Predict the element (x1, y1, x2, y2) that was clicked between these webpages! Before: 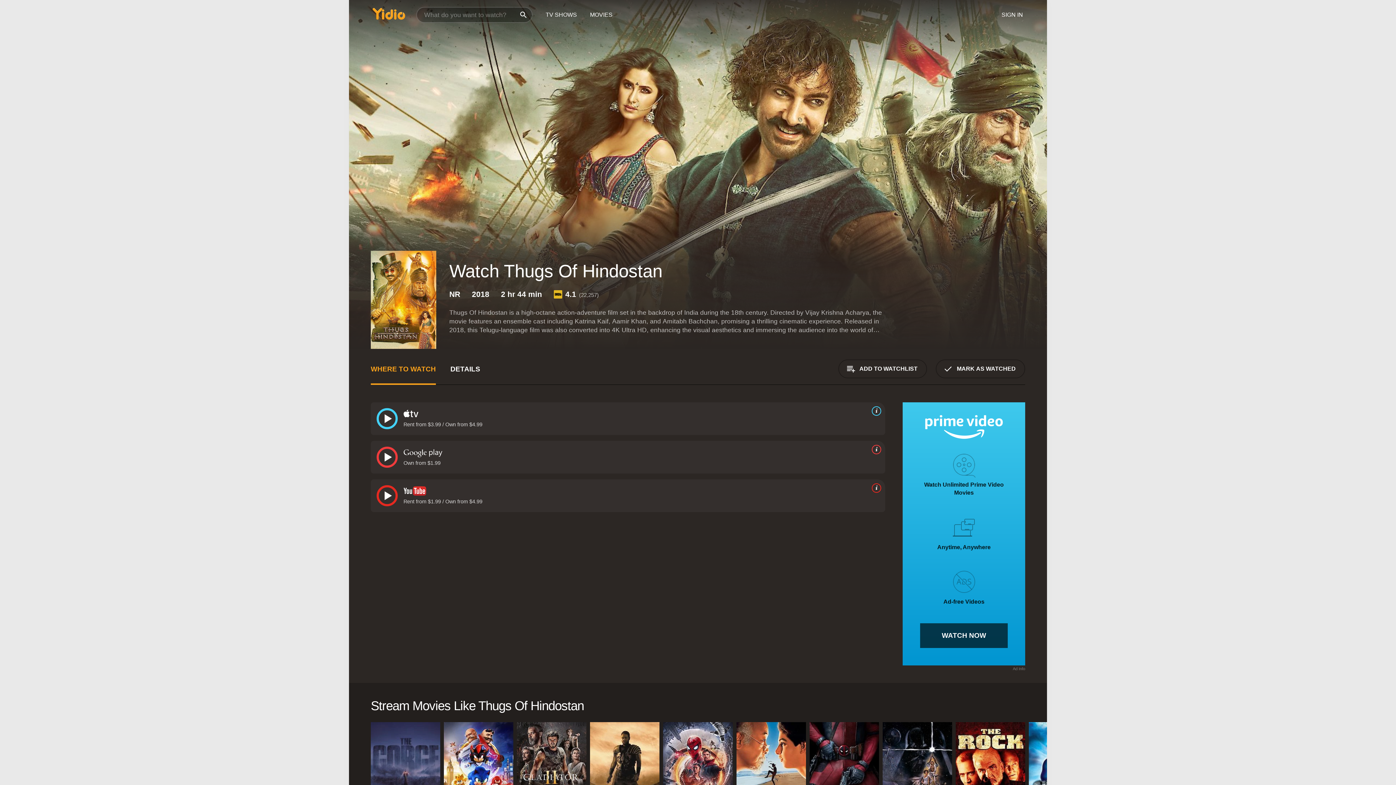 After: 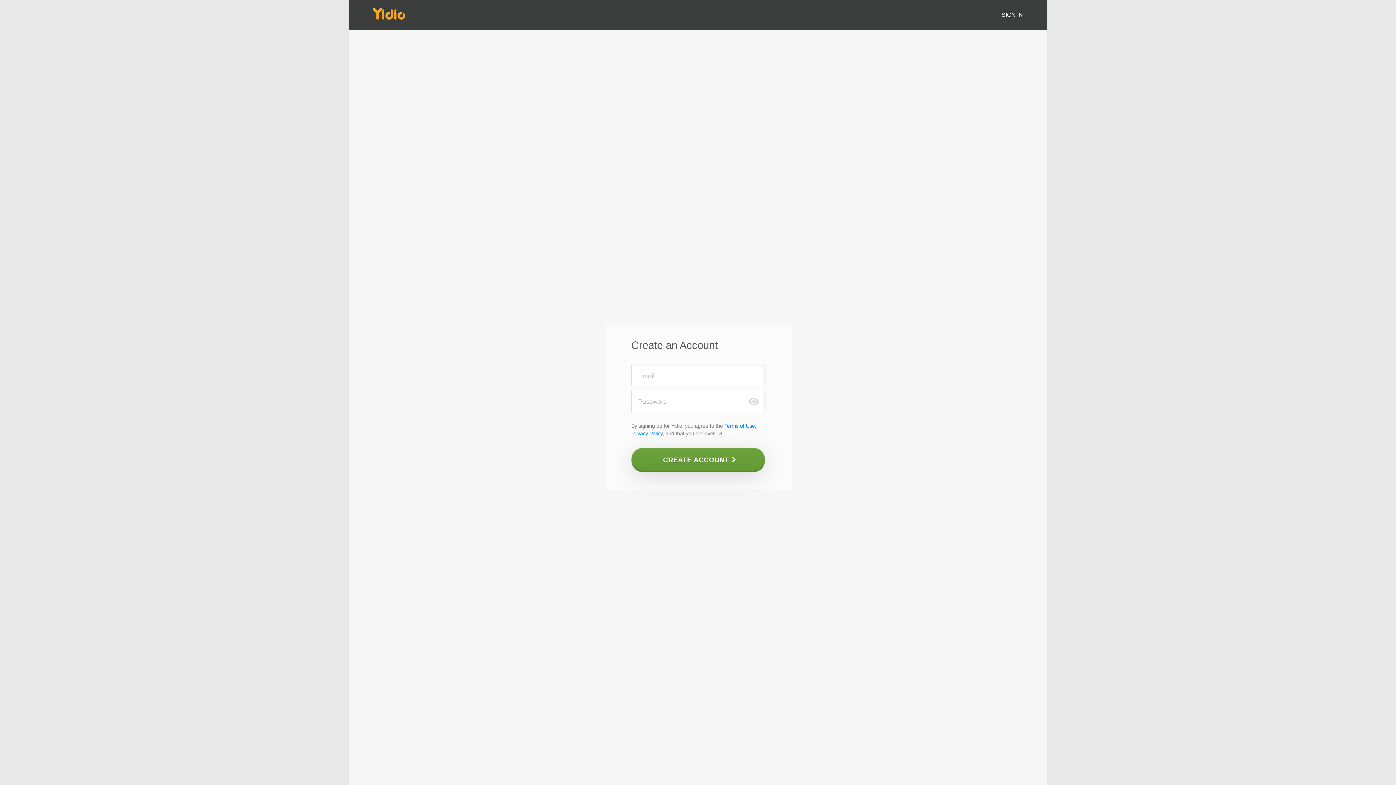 Action: bbox: (936, 359, 1025, 378) label: MARK AS WATCHED